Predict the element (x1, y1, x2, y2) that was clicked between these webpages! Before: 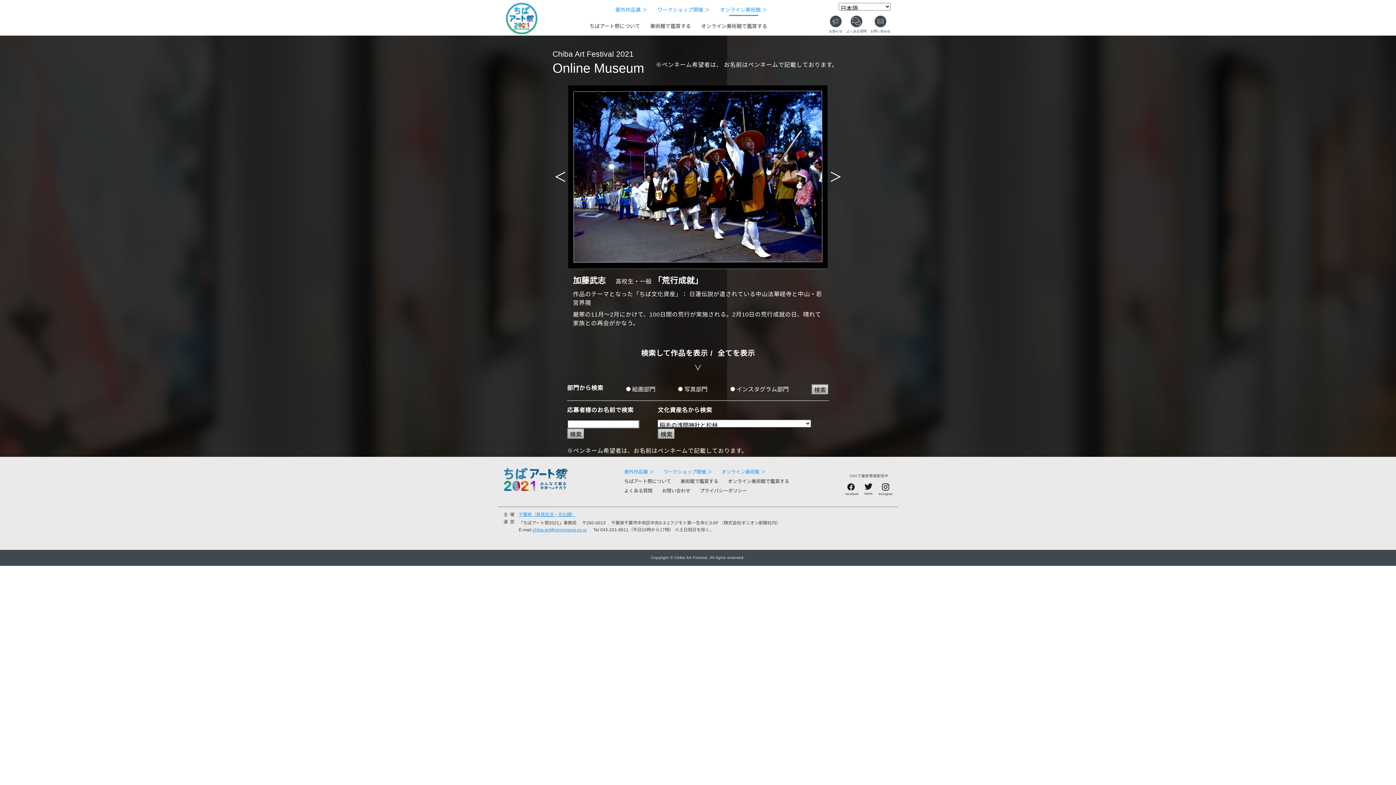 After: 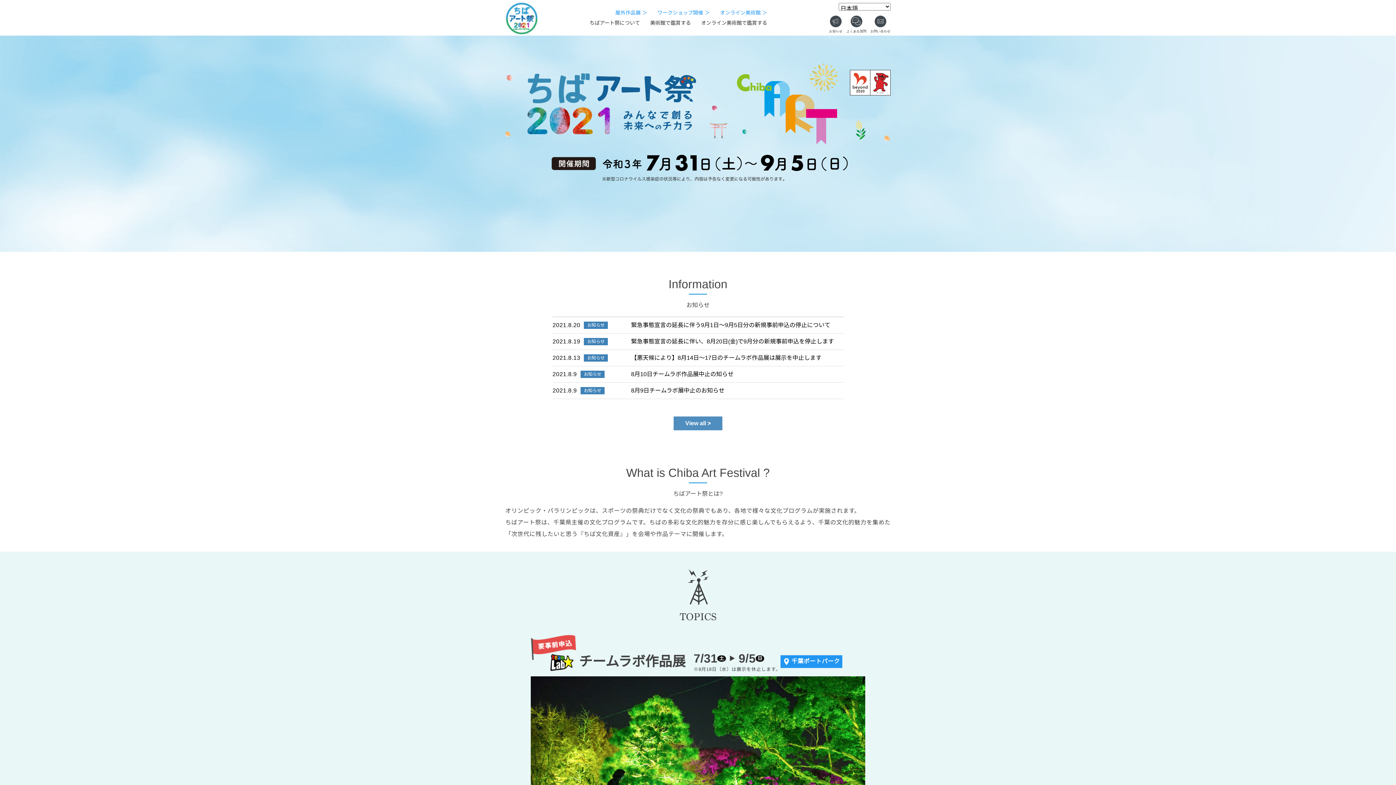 Action: bbox: (505, 1, 538, 34)